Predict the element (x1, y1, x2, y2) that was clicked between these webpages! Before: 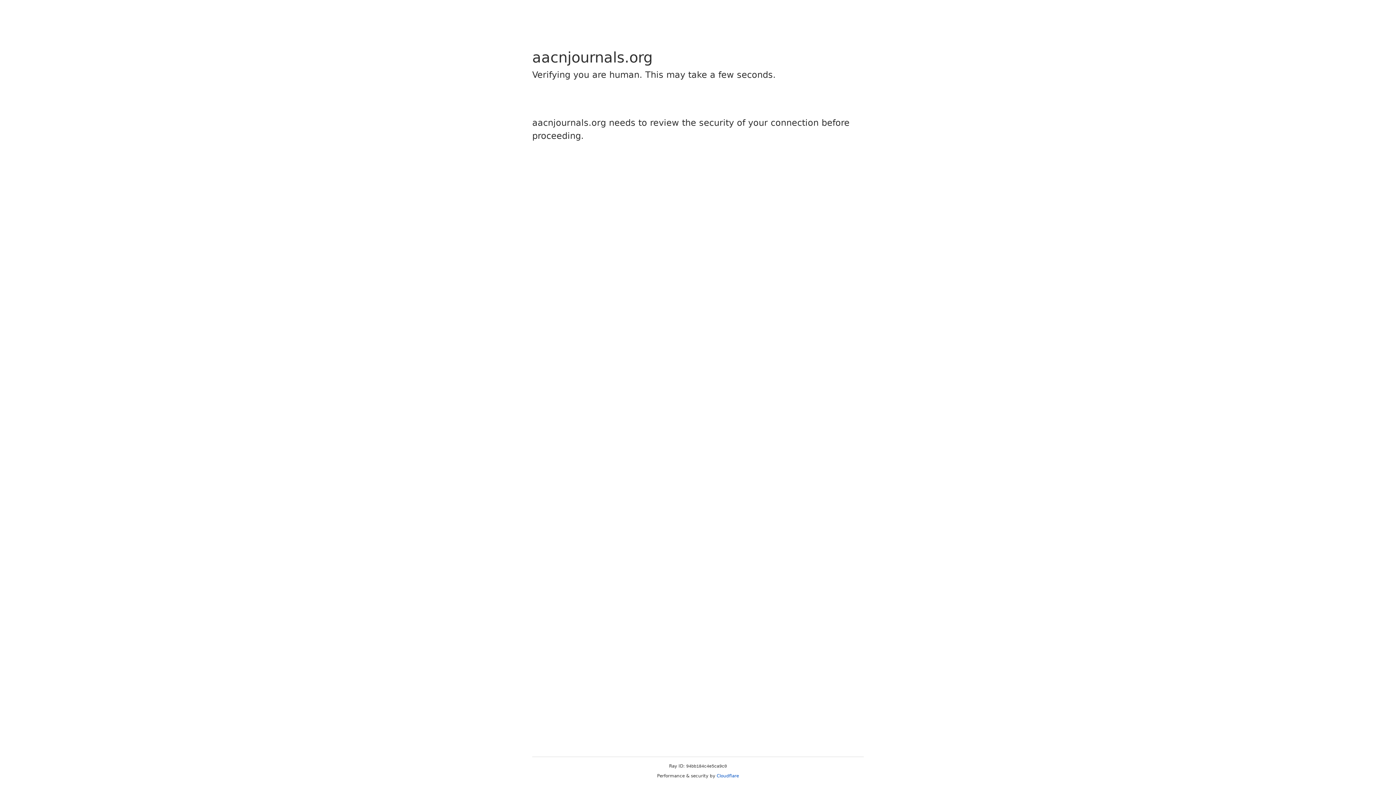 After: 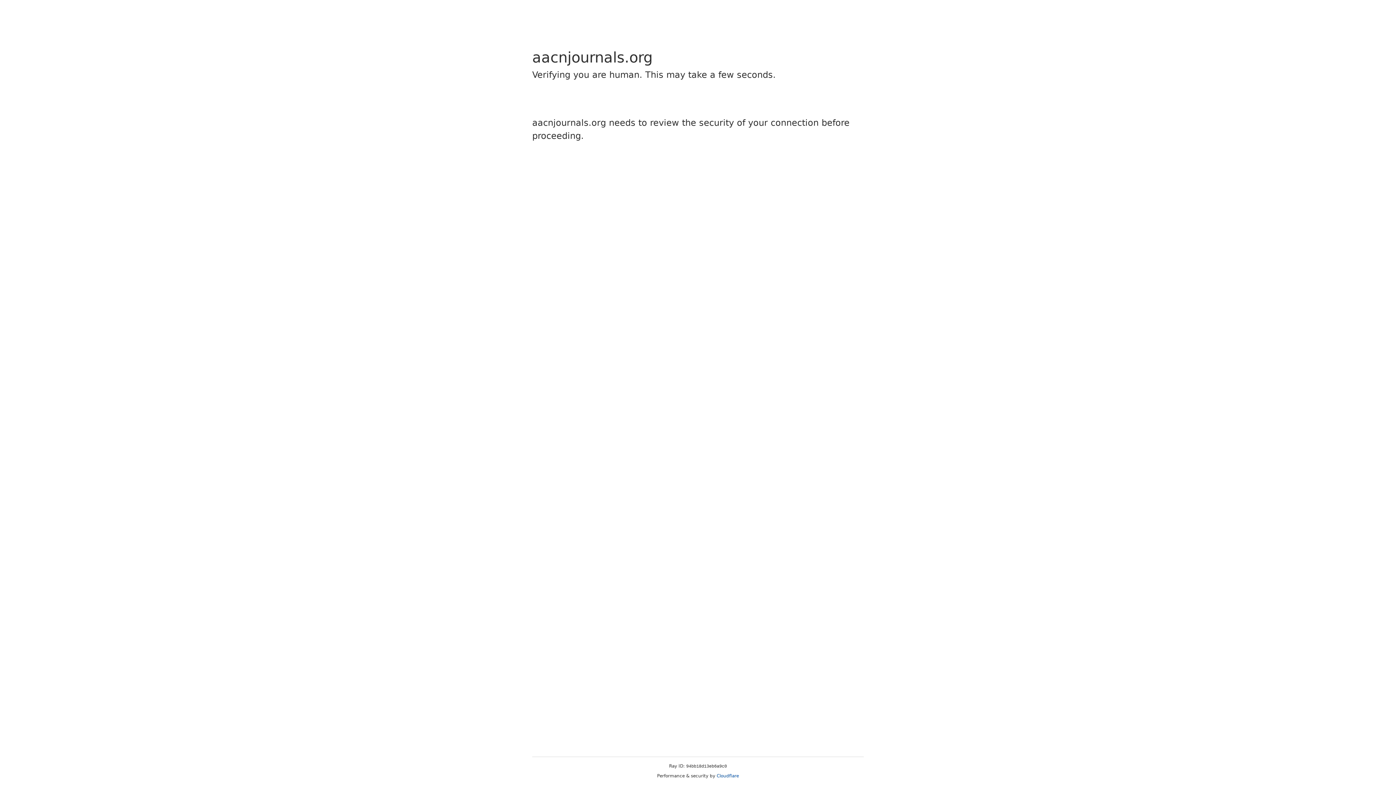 Action: bbox: (716, 773, 739, 778) label: Cloudflare